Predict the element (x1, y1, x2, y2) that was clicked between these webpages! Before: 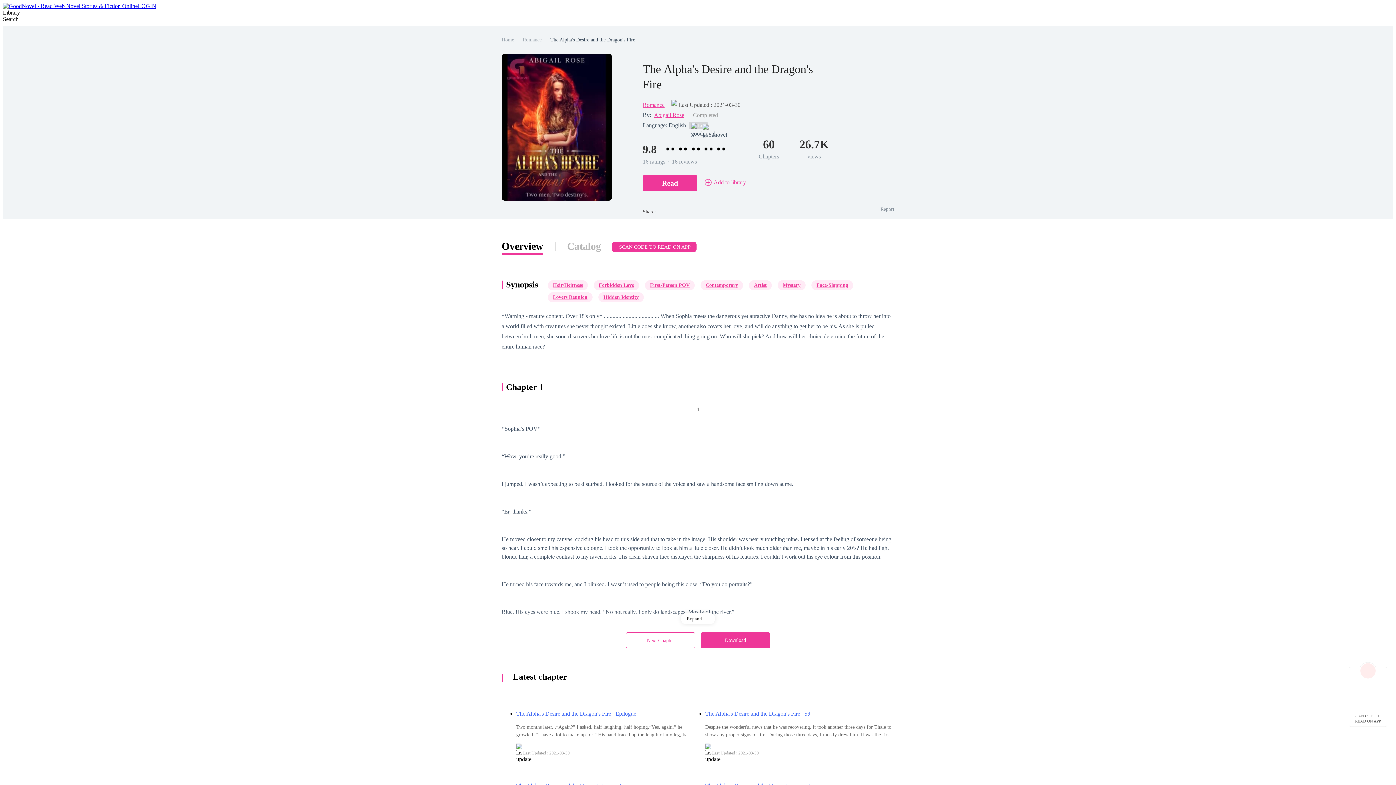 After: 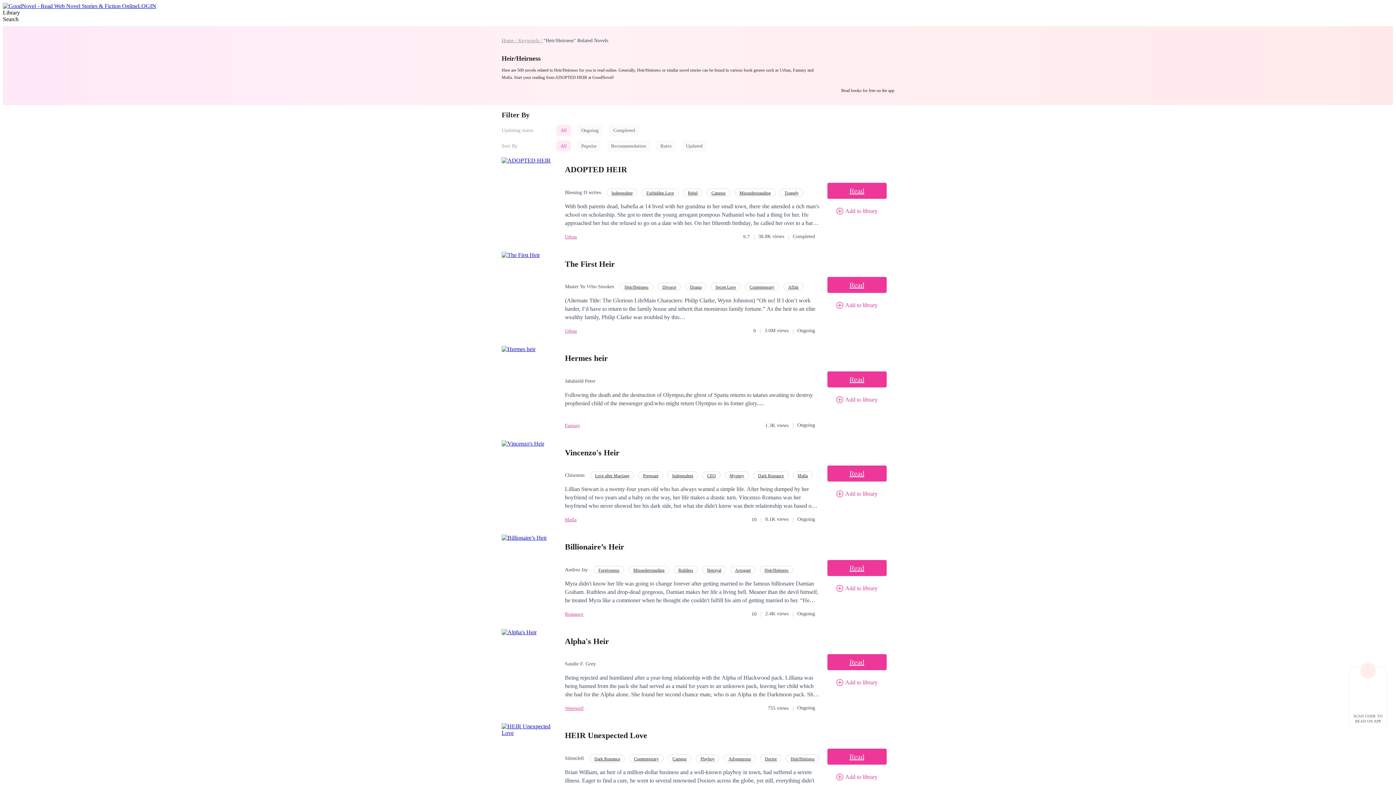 Action: bbox: (548, 280, 588, 290) label: Heir/Heirness